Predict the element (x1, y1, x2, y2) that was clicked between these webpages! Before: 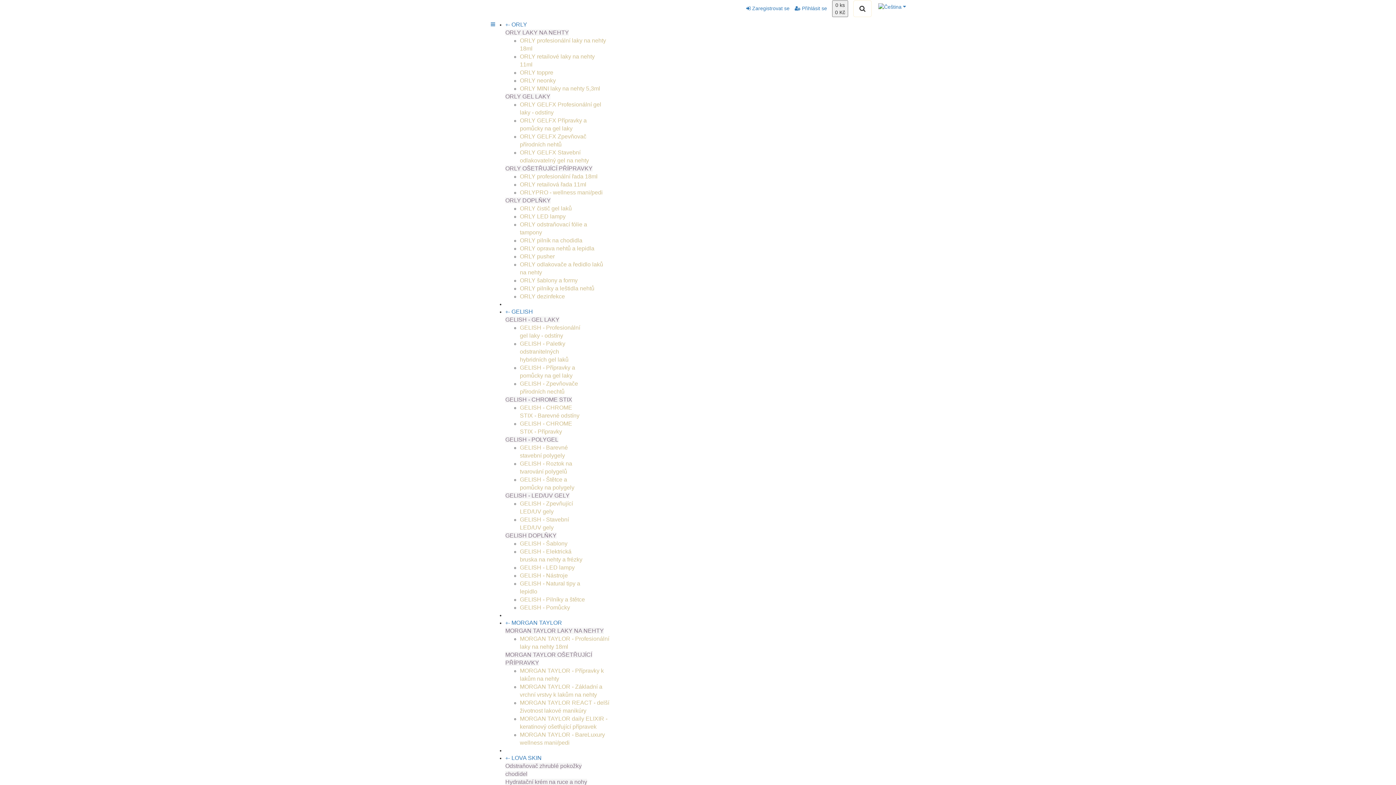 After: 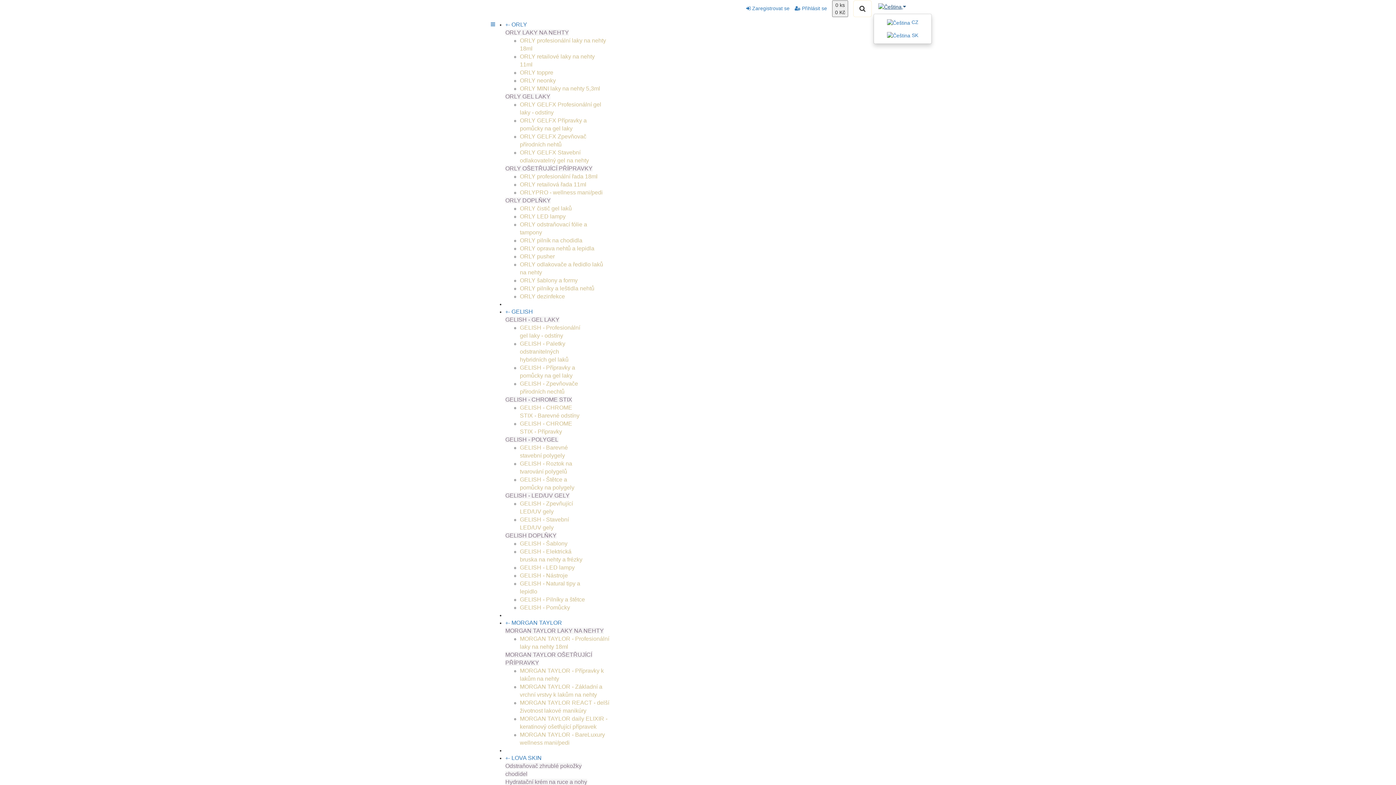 Action: bbox: (873, 0, 910, 13) label:  